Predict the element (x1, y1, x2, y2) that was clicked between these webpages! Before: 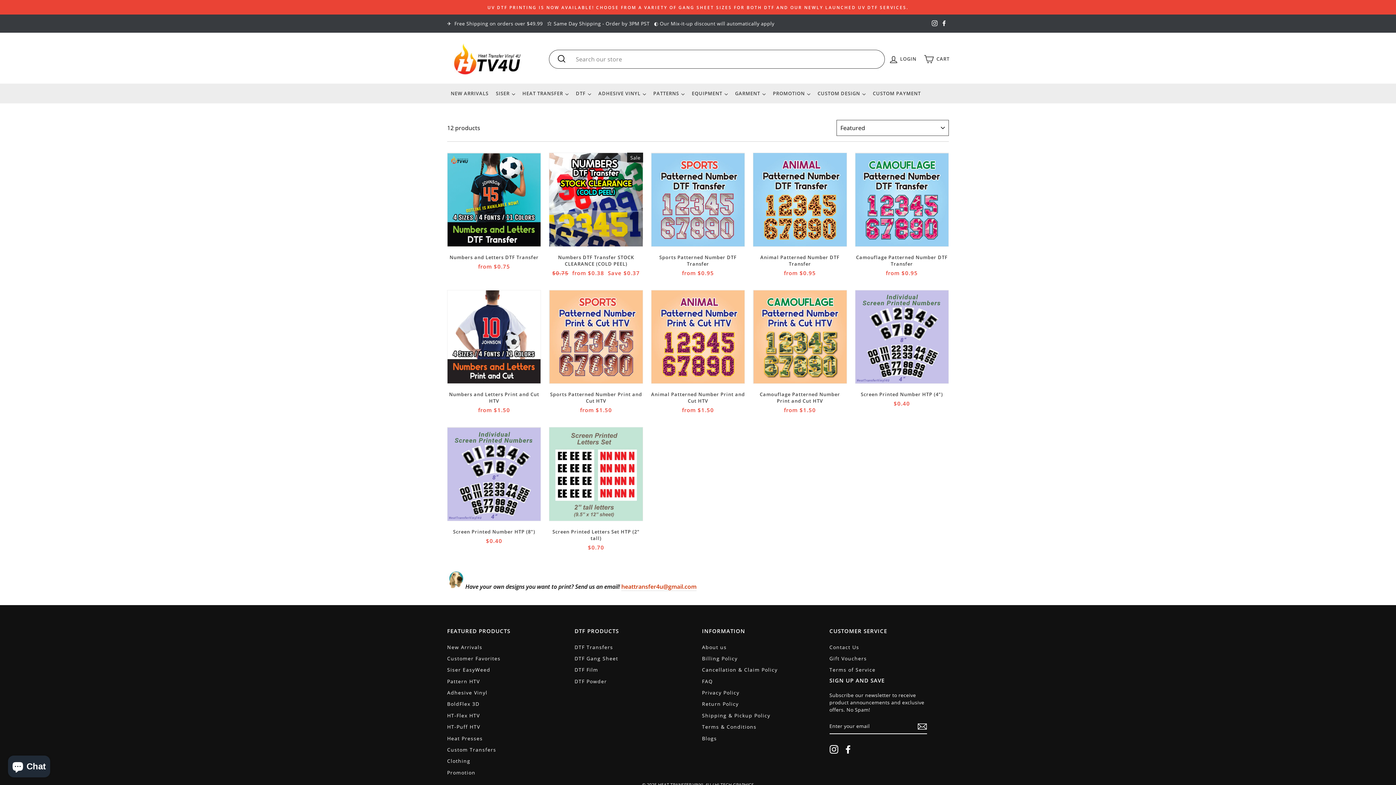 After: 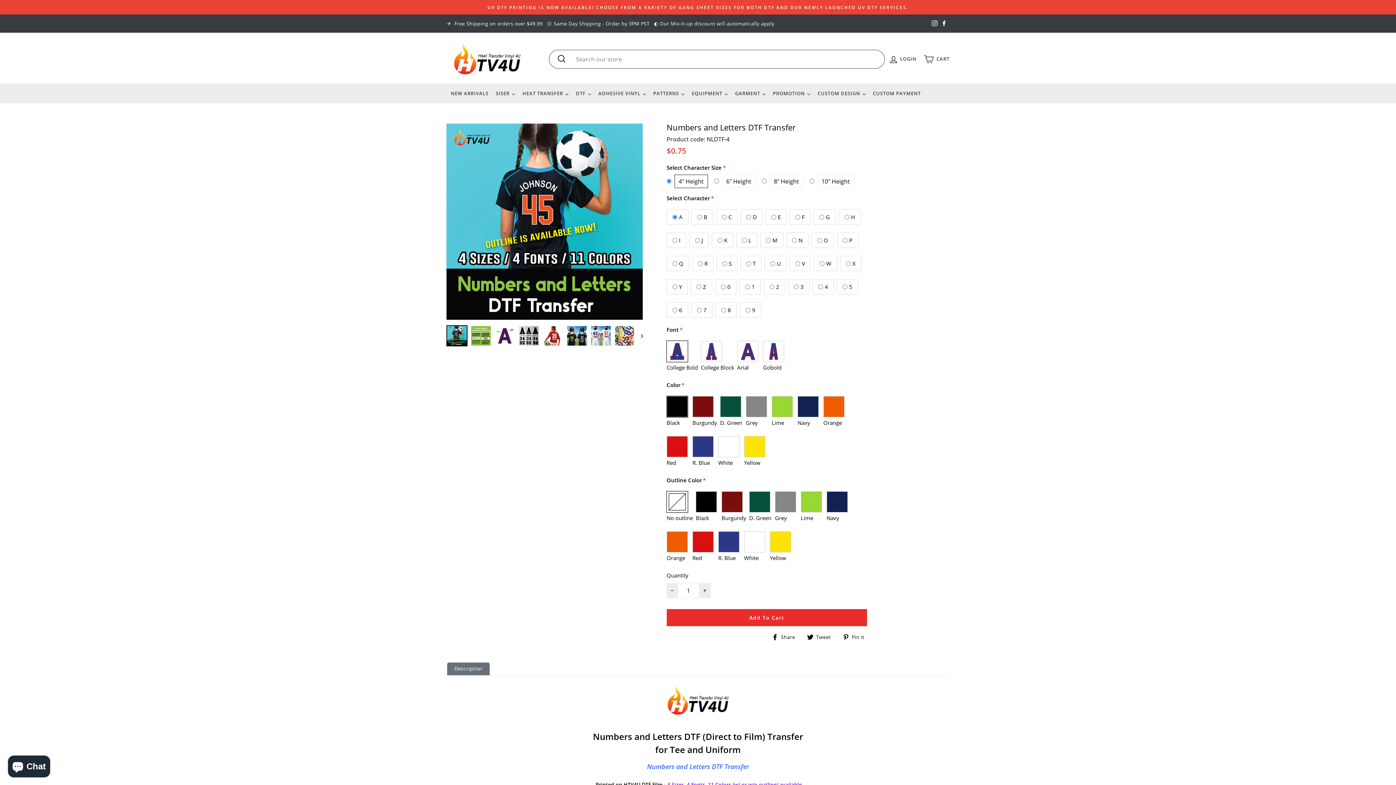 Action: bbox: (447, 152, 541, 272) label: Numbers and Letters DTF Transferfrom $0.75